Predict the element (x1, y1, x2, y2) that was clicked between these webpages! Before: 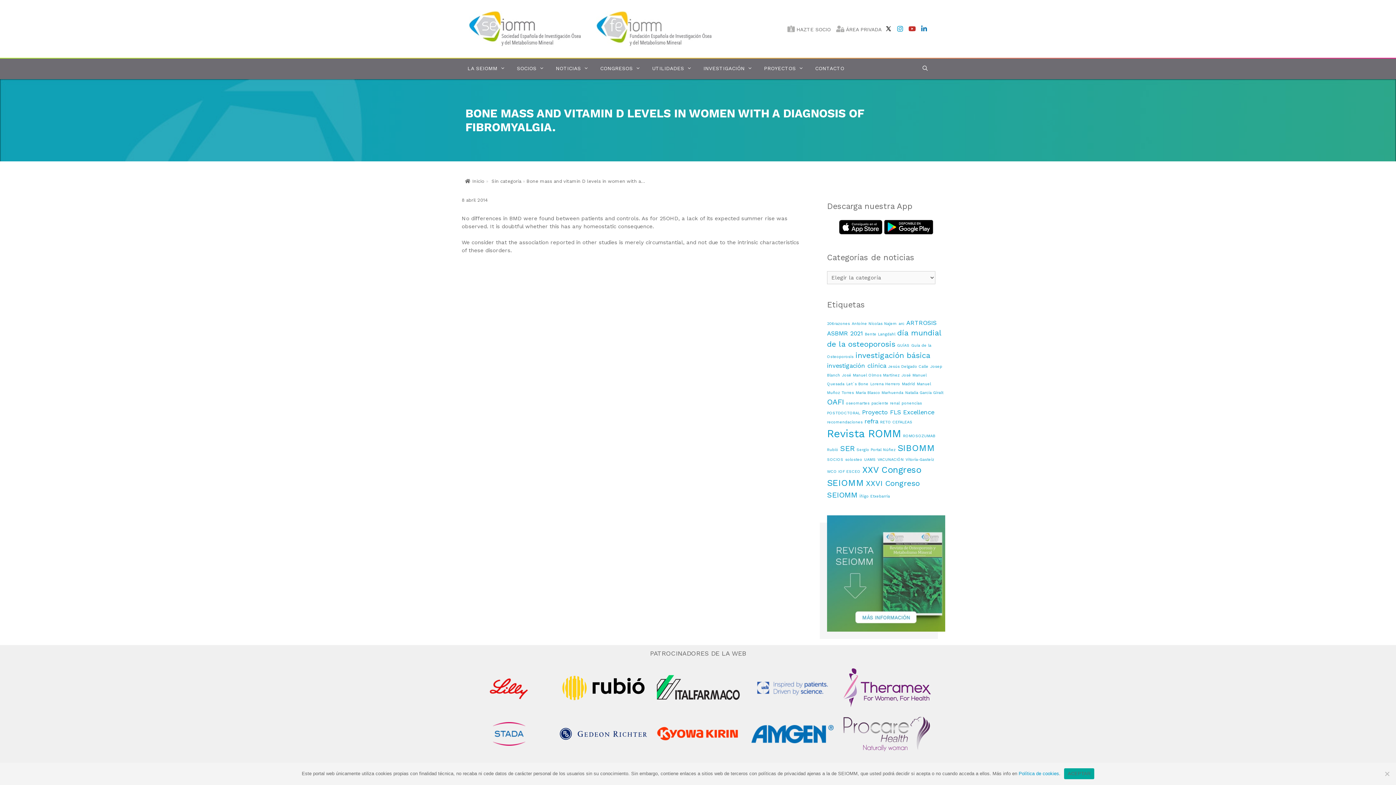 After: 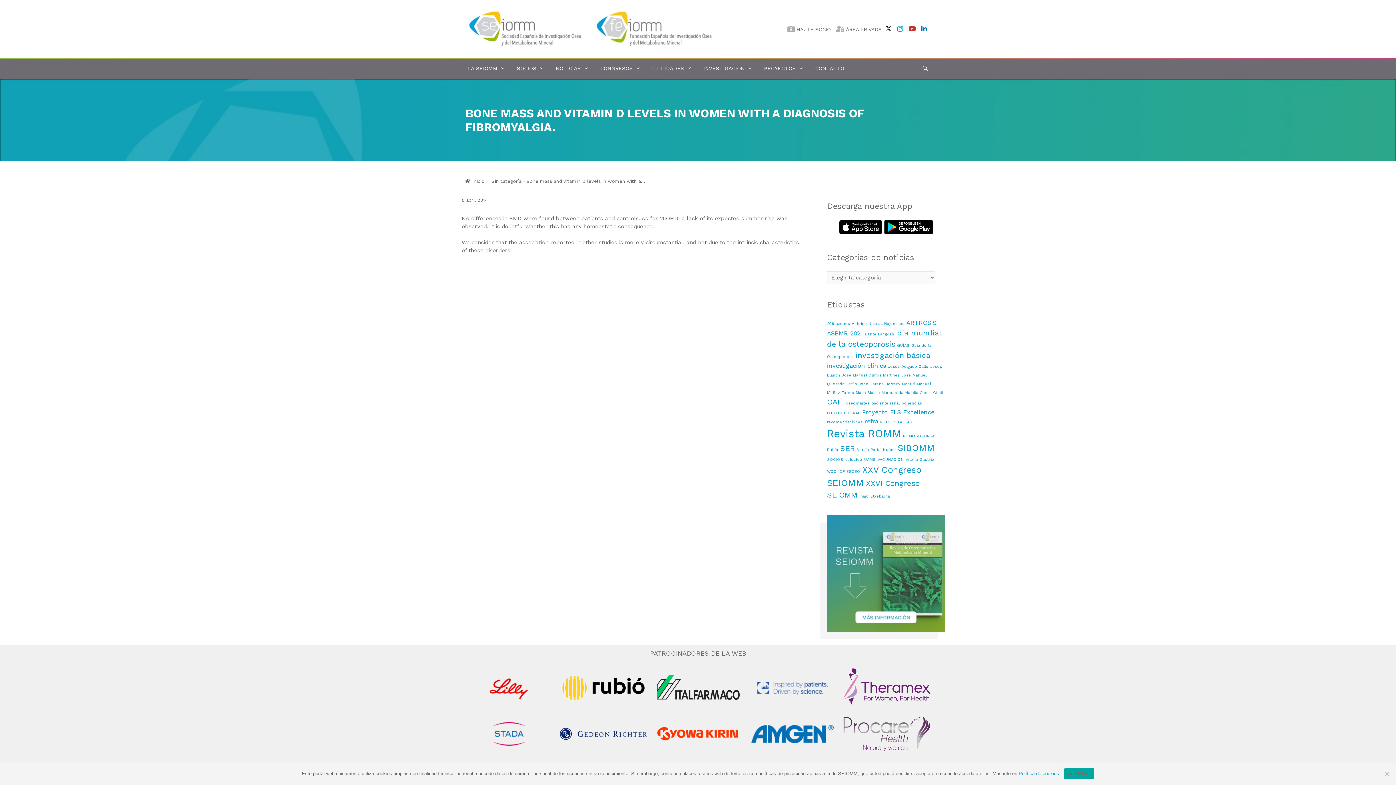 Action: bbox: (843, 746, 930, 753)